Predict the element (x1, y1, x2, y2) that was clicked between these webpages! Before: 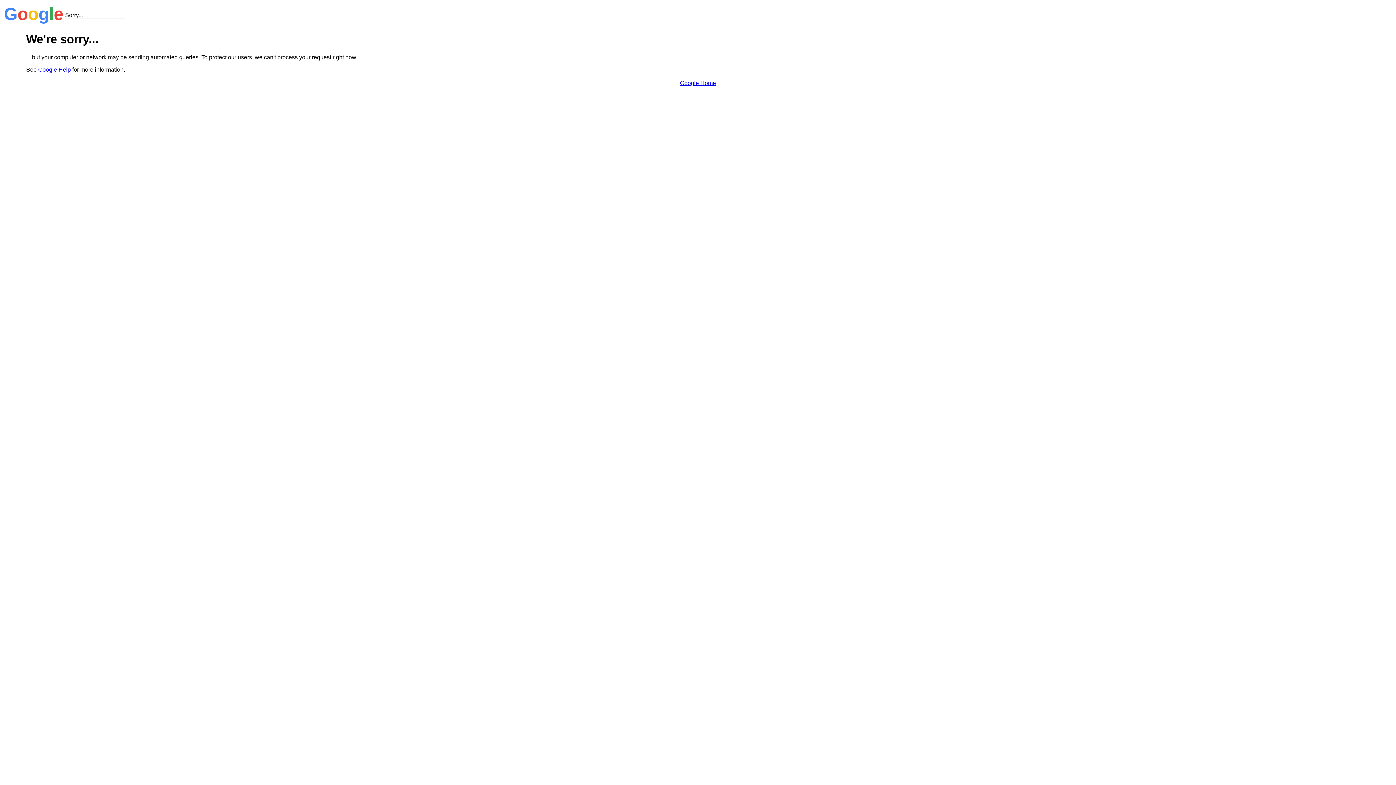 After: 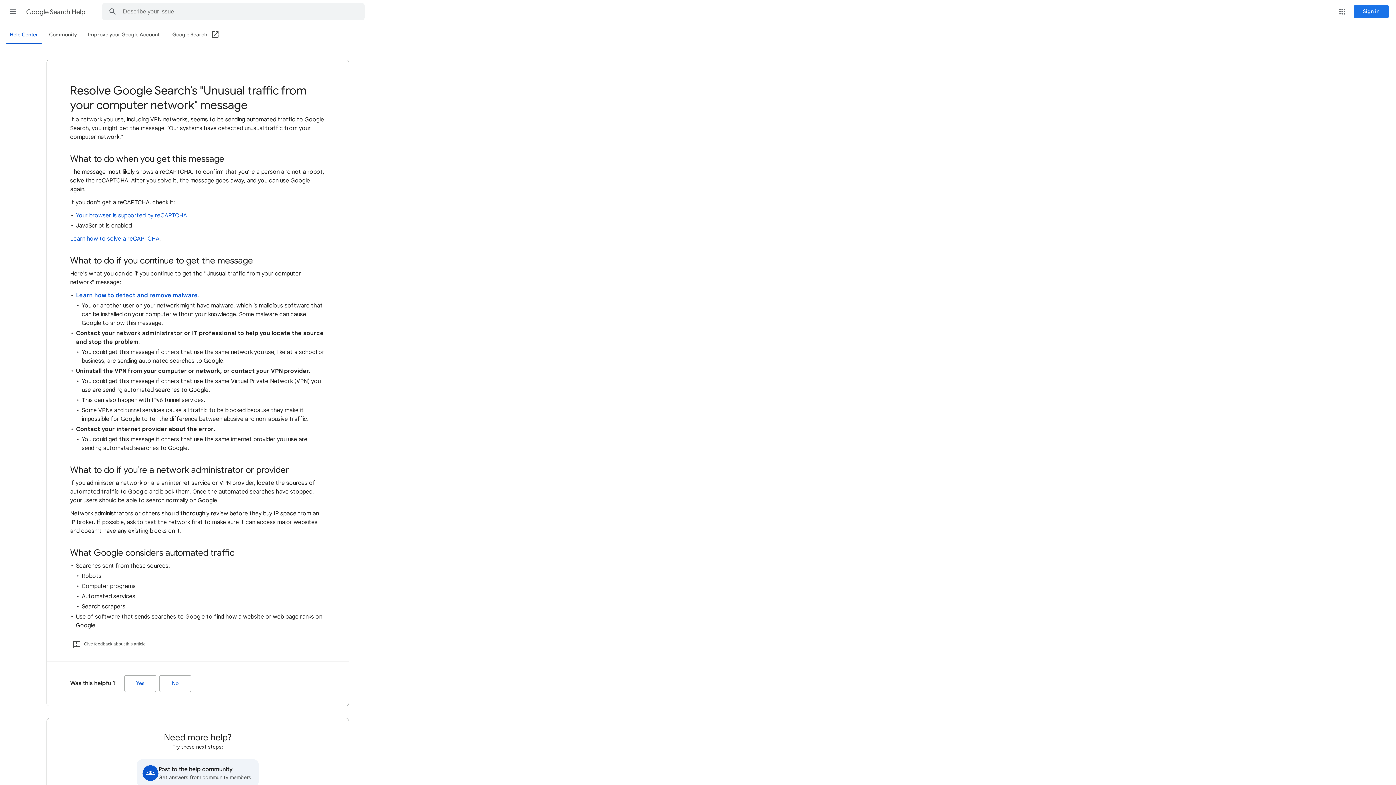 Action: label: Google Help bbox: (38, 66, 70, 72)